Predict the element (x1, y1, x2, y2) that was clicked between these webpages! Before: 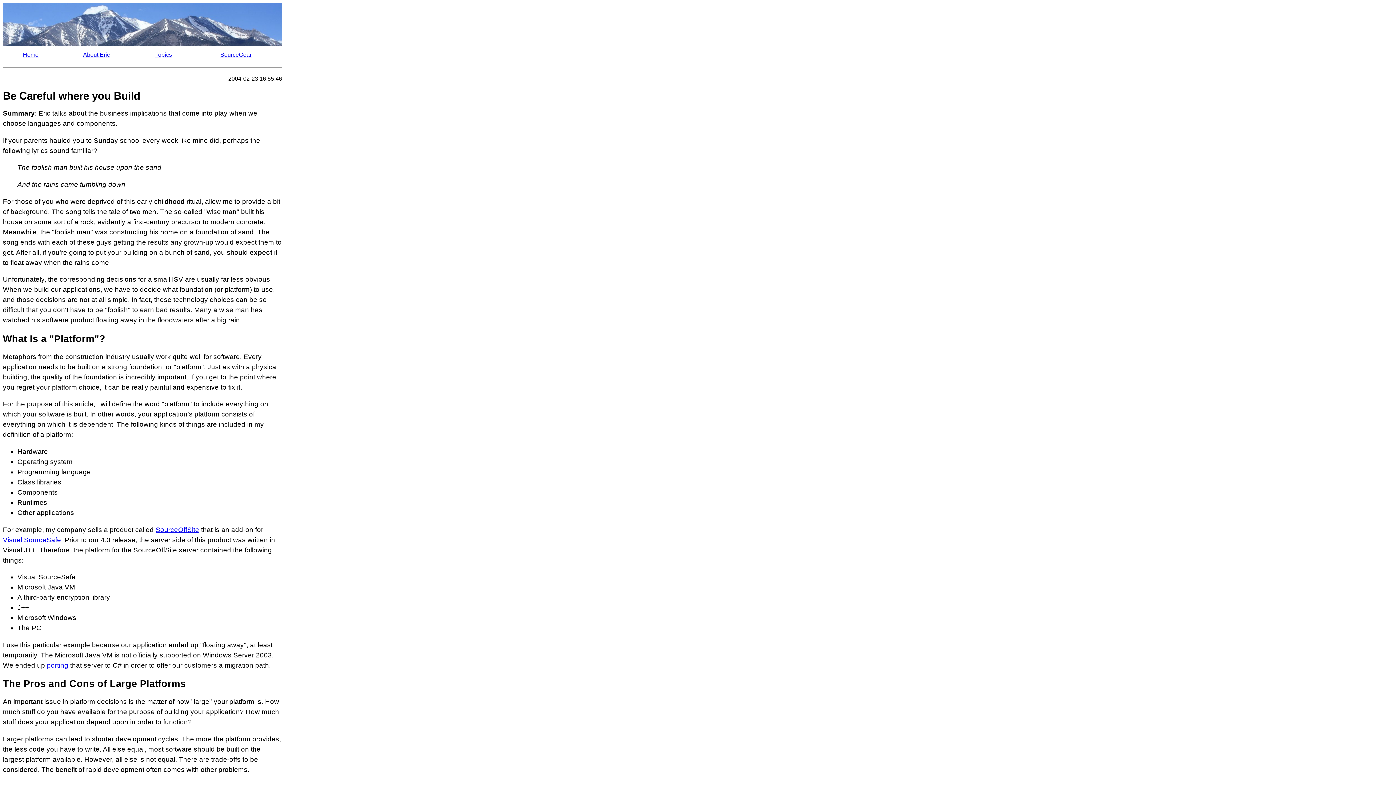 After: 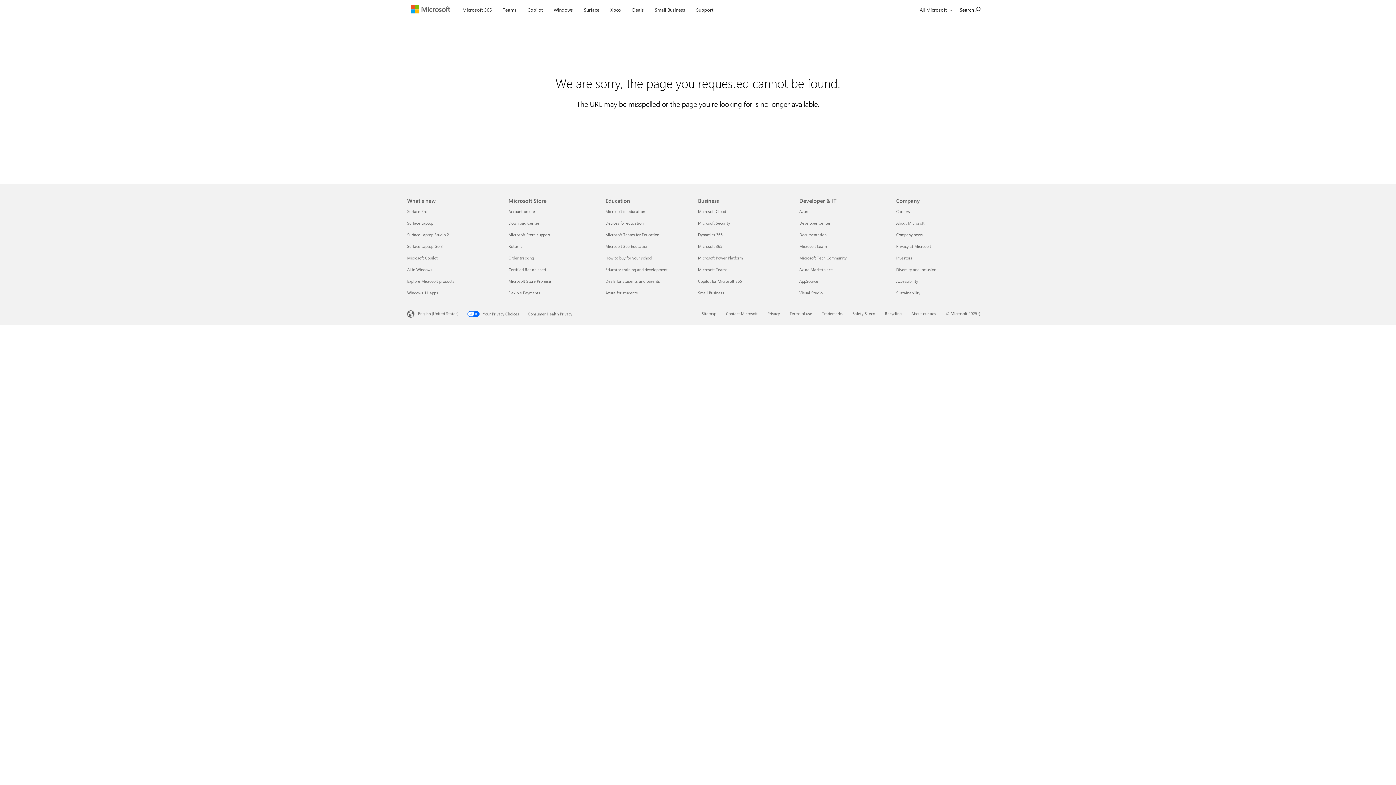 Action: label: porting bbox: (46, 661, 68, 669)